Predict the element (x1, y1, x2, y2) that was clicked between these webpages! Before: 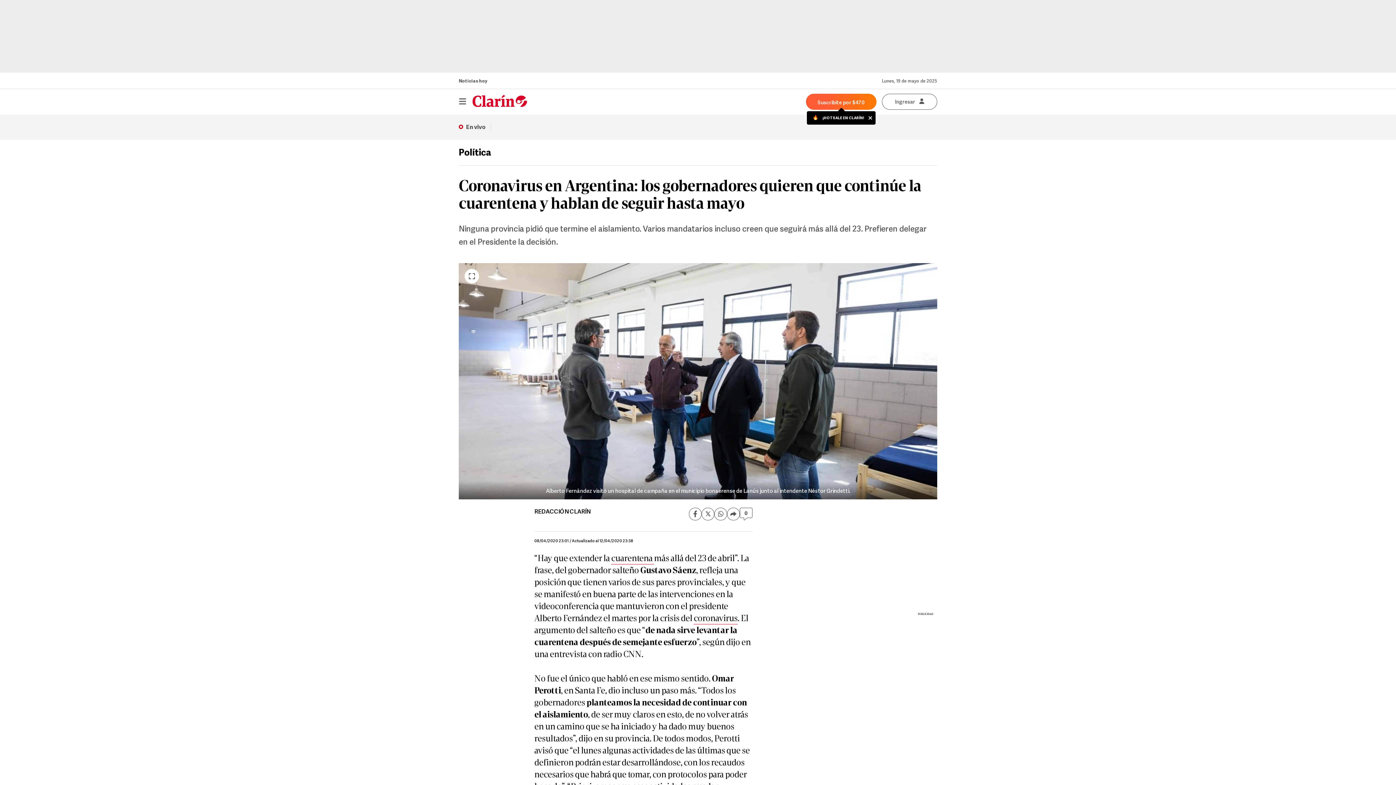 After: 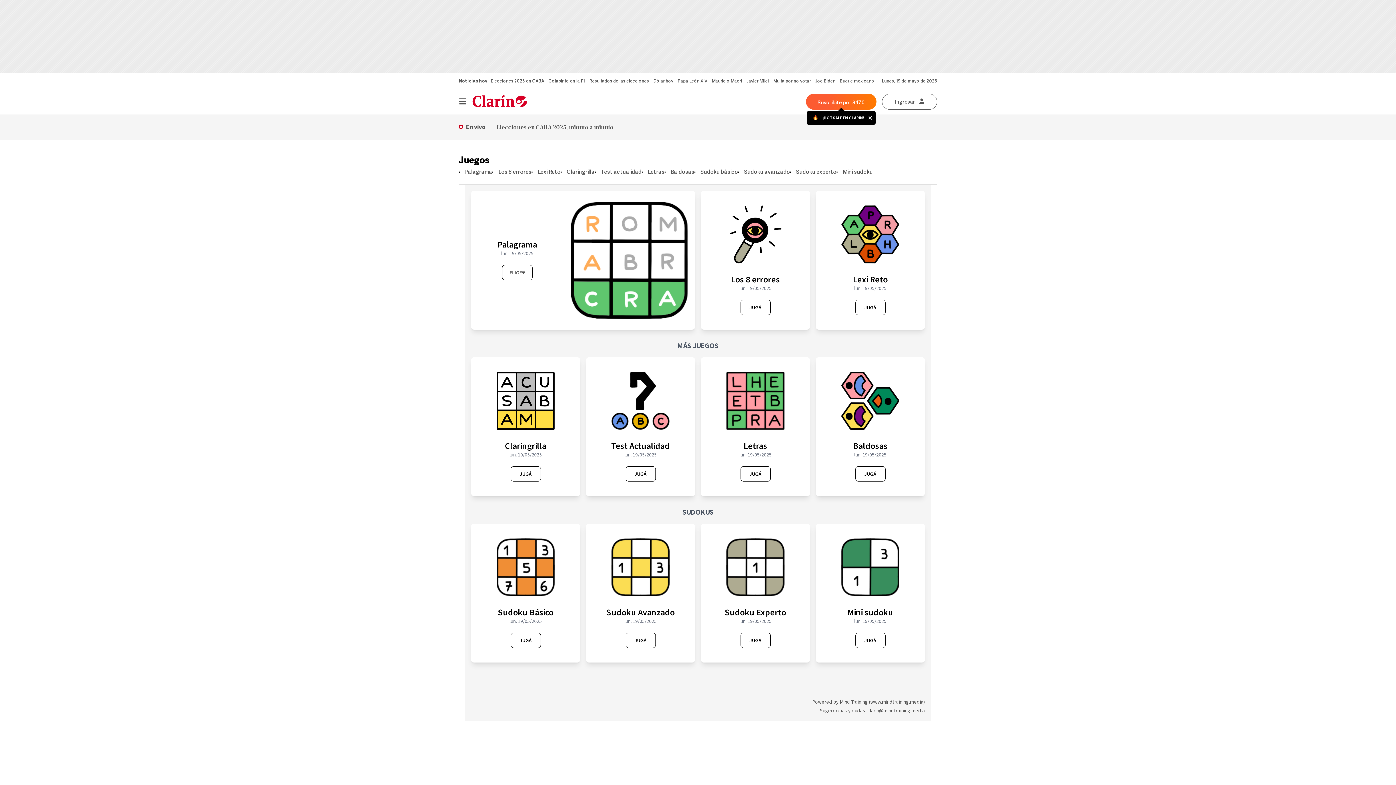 Action: bbox: (-19, 202, 89, 224) label: JUEGOS